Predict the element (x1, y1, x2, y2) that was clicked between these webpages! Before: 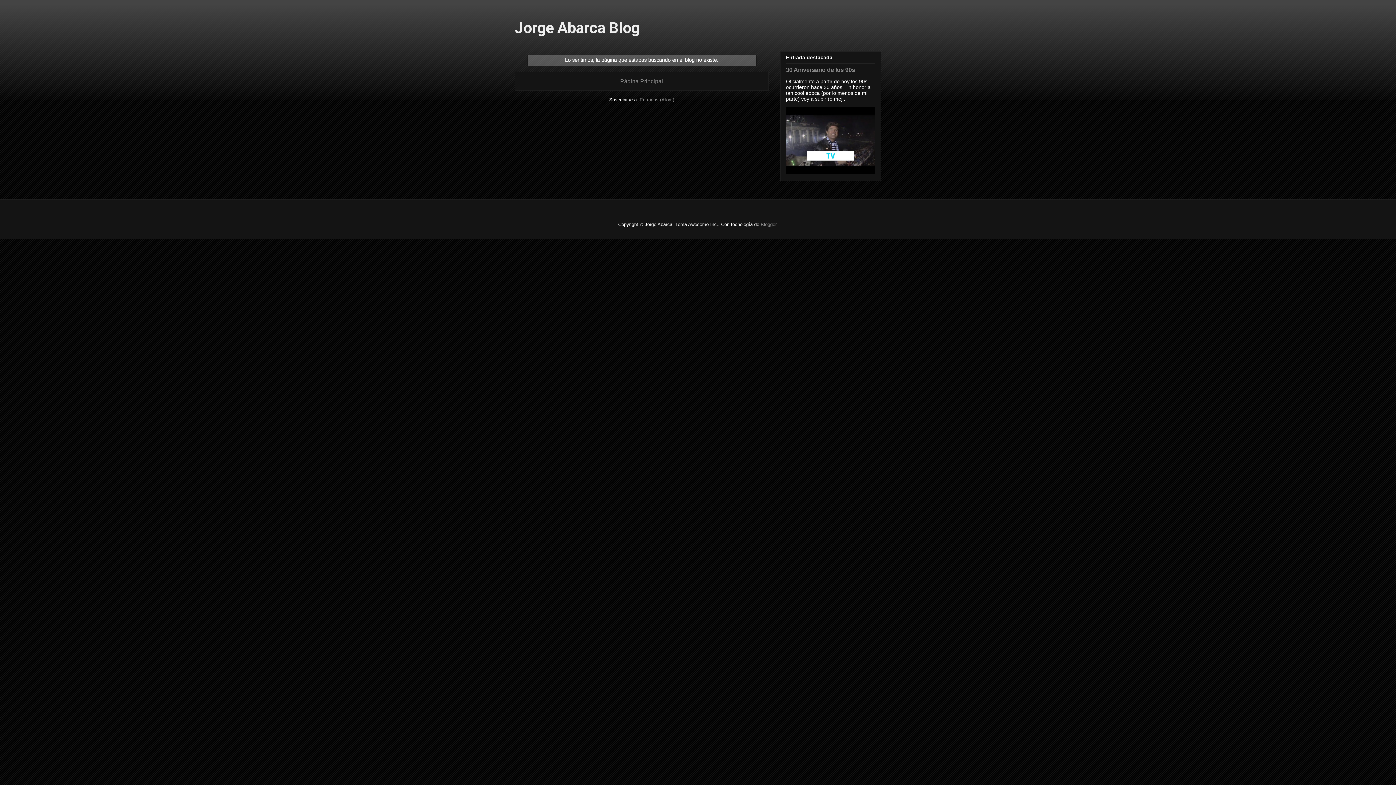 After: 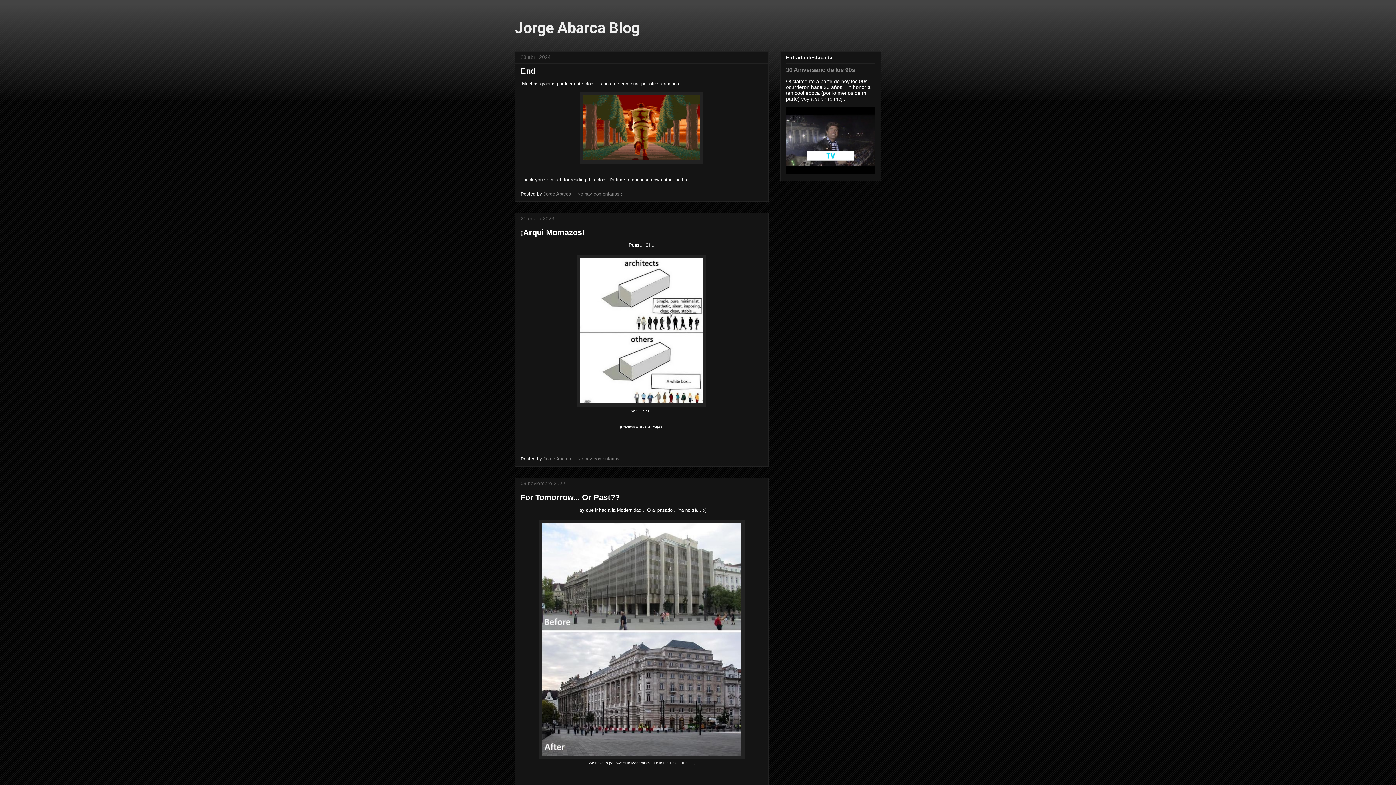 Action: label: Página Principal bbox: (620, 78, 663, 84)